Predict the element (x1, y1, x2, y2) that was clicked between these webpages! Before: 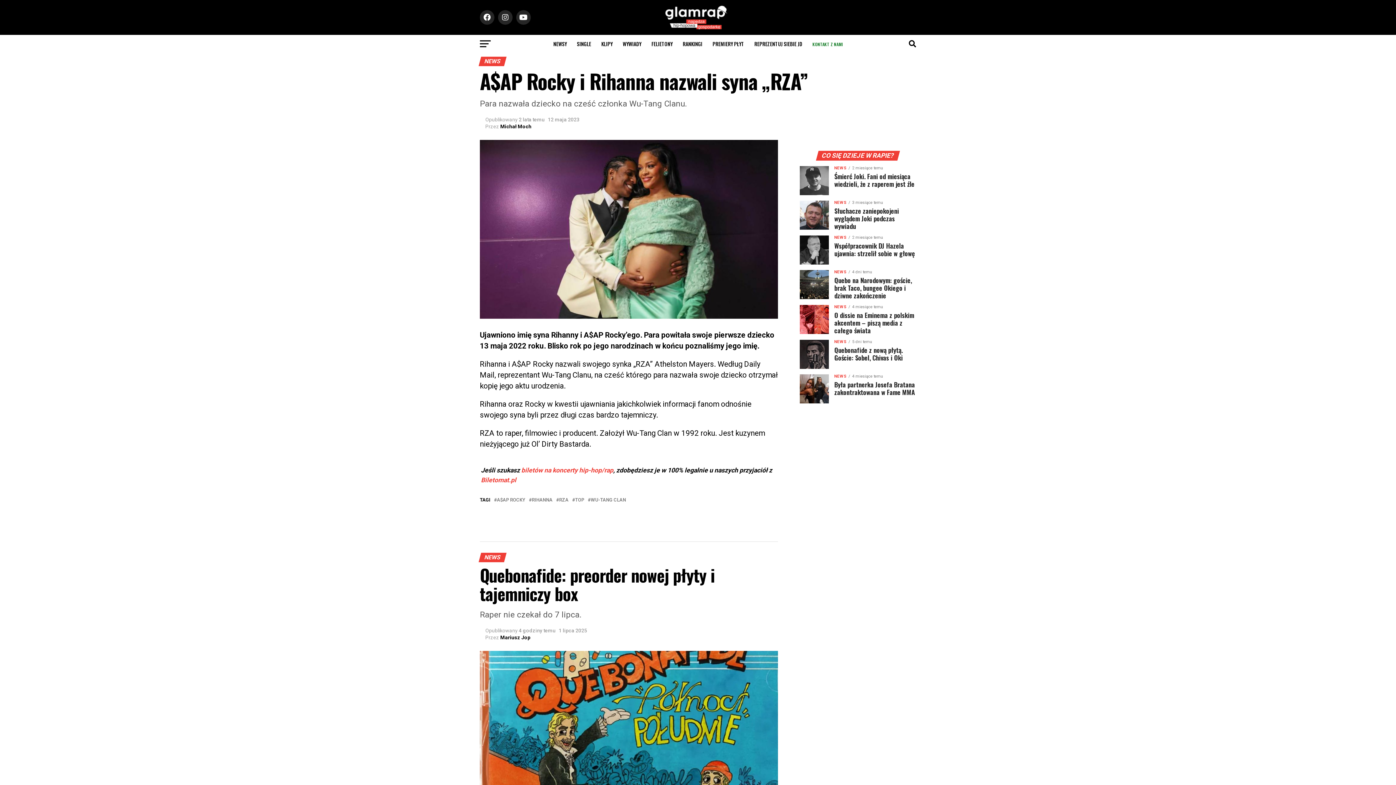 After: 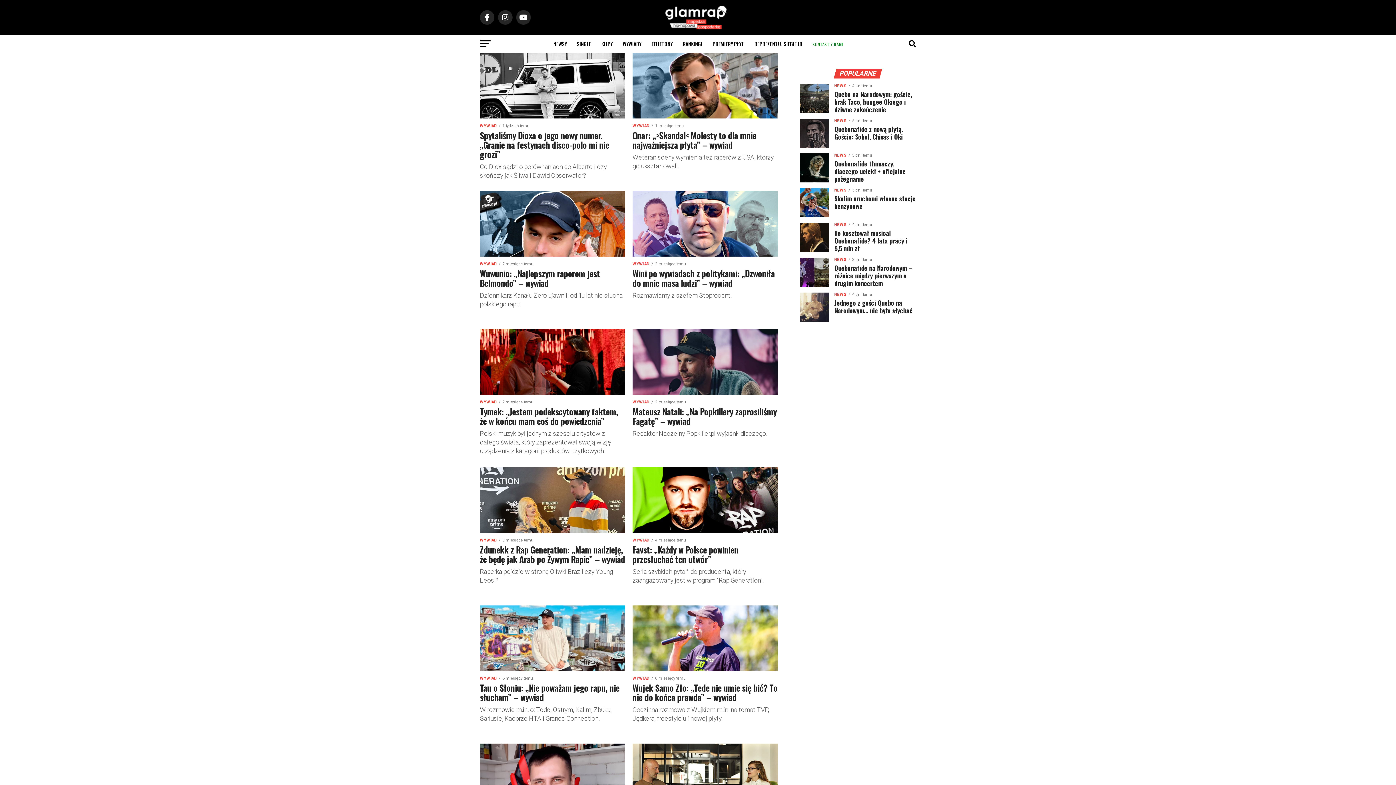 Action: bbox: (618, 34, 645, 53) label: WYWIADY